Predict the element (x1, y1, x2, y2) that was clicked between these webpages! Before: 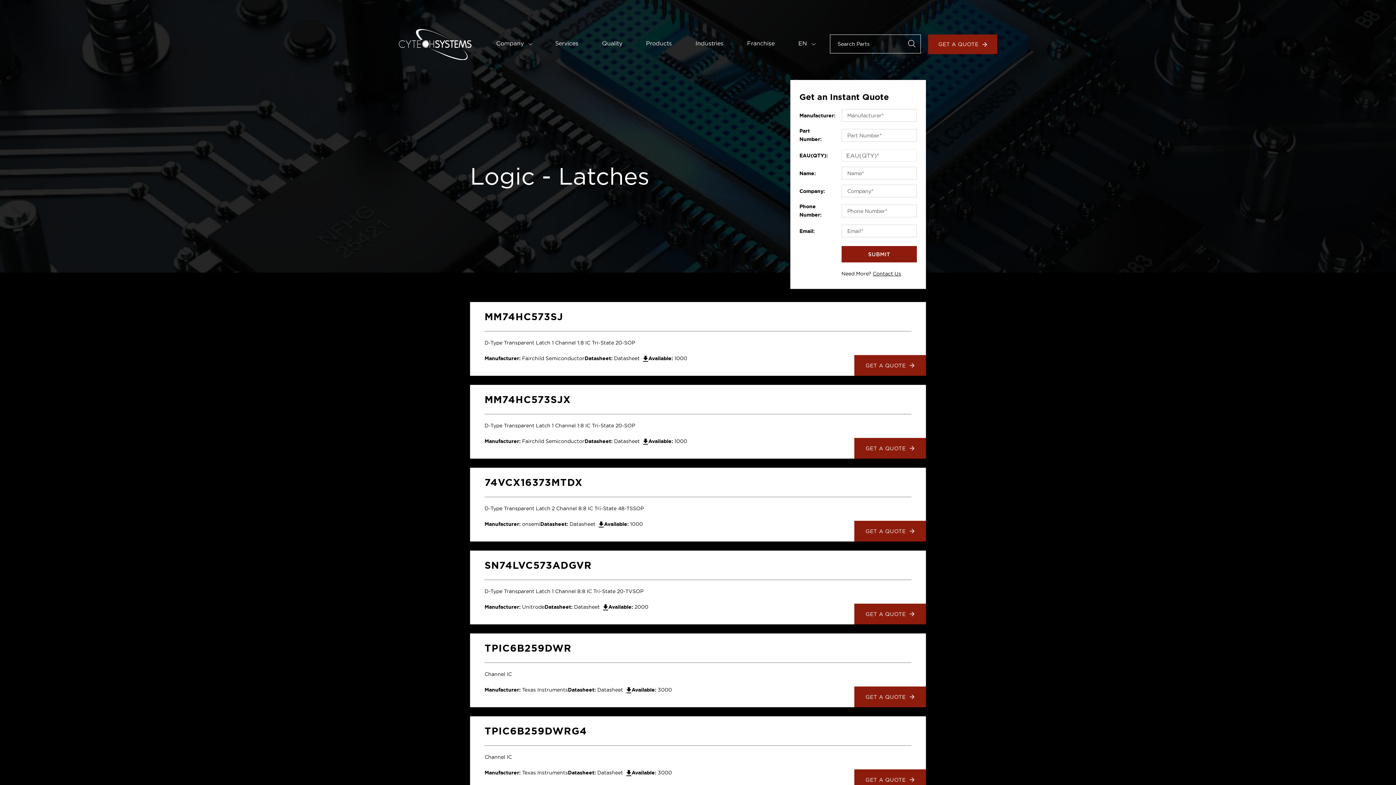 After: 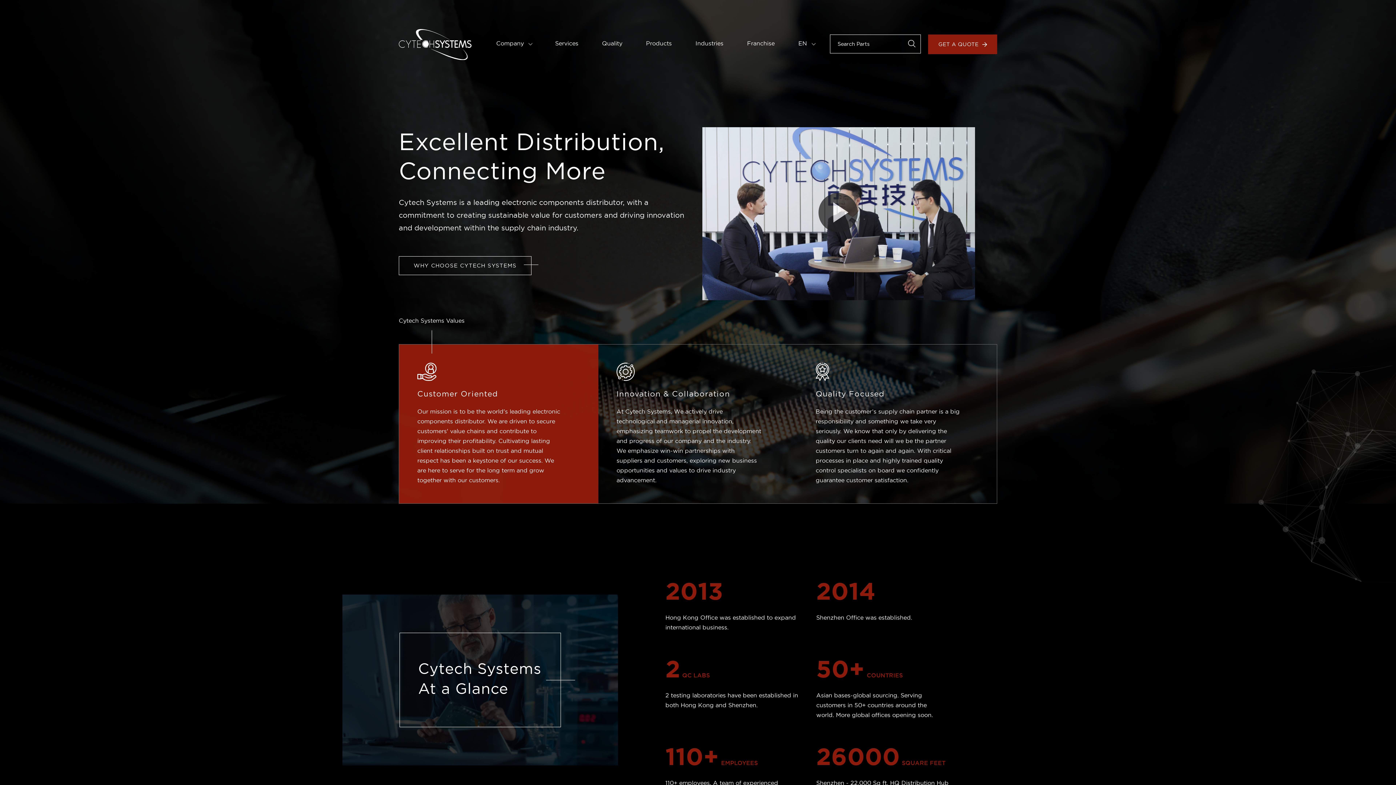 Action: bbox: (398, 40, 471, 47)